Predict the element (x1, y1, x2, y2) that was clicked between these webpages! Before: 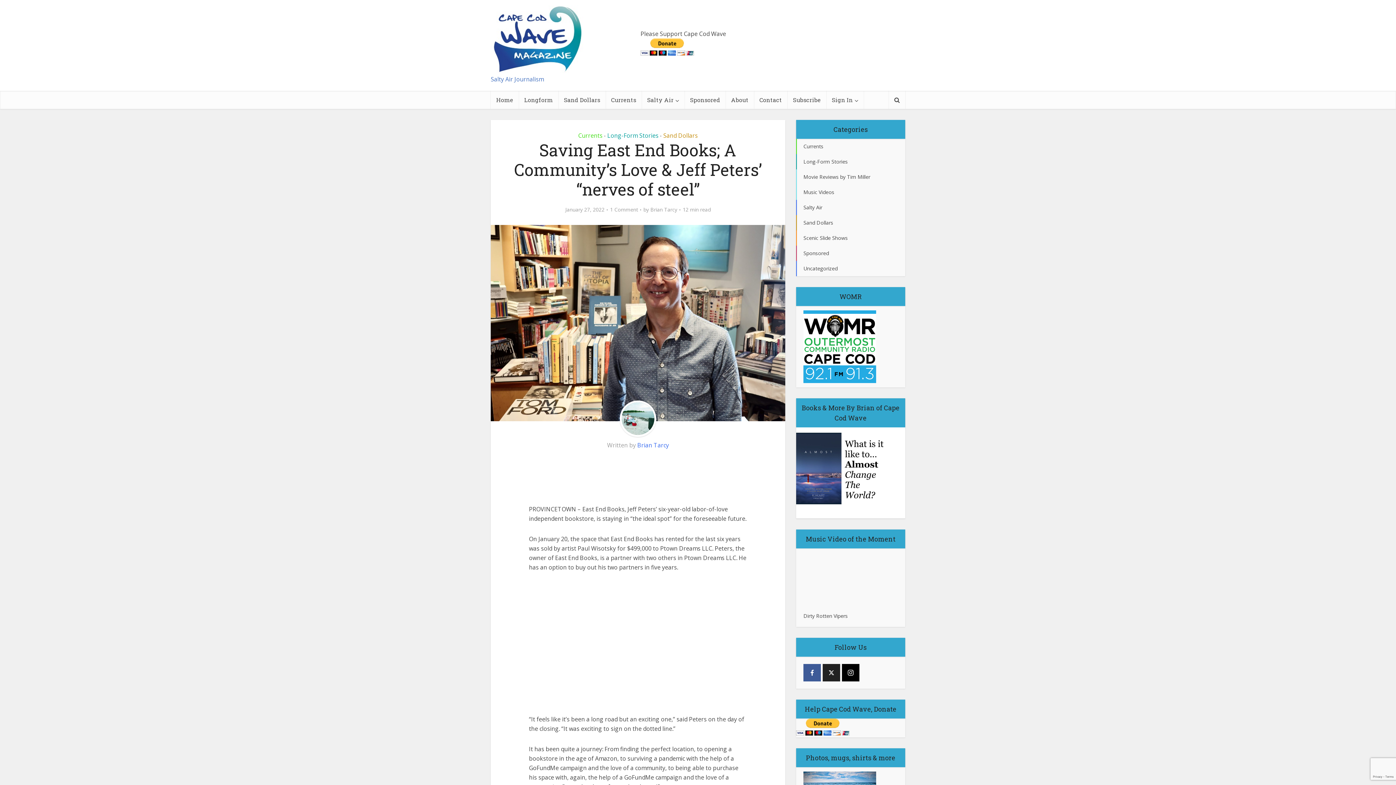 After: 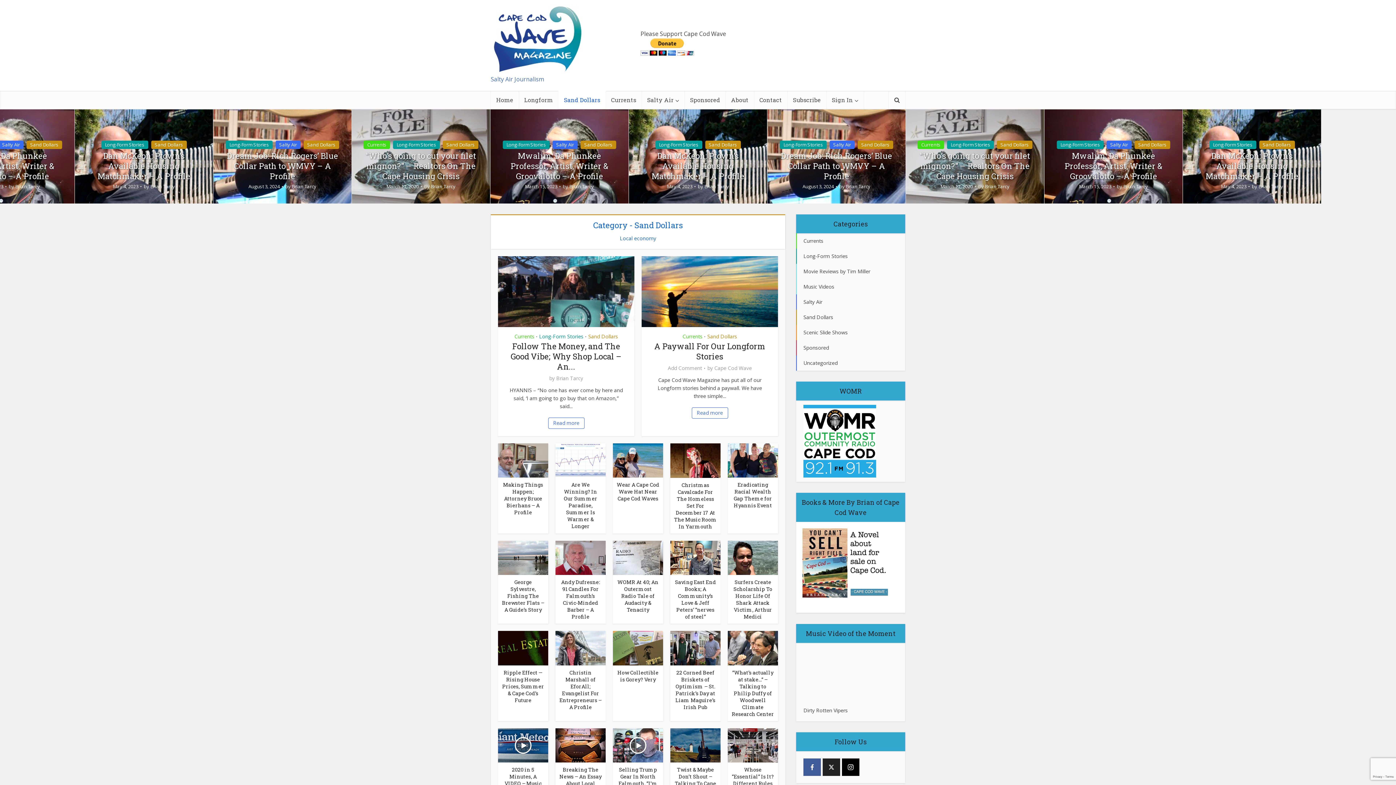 Action: label: Sand Dollars bbox: (663, 131, 698, 139)